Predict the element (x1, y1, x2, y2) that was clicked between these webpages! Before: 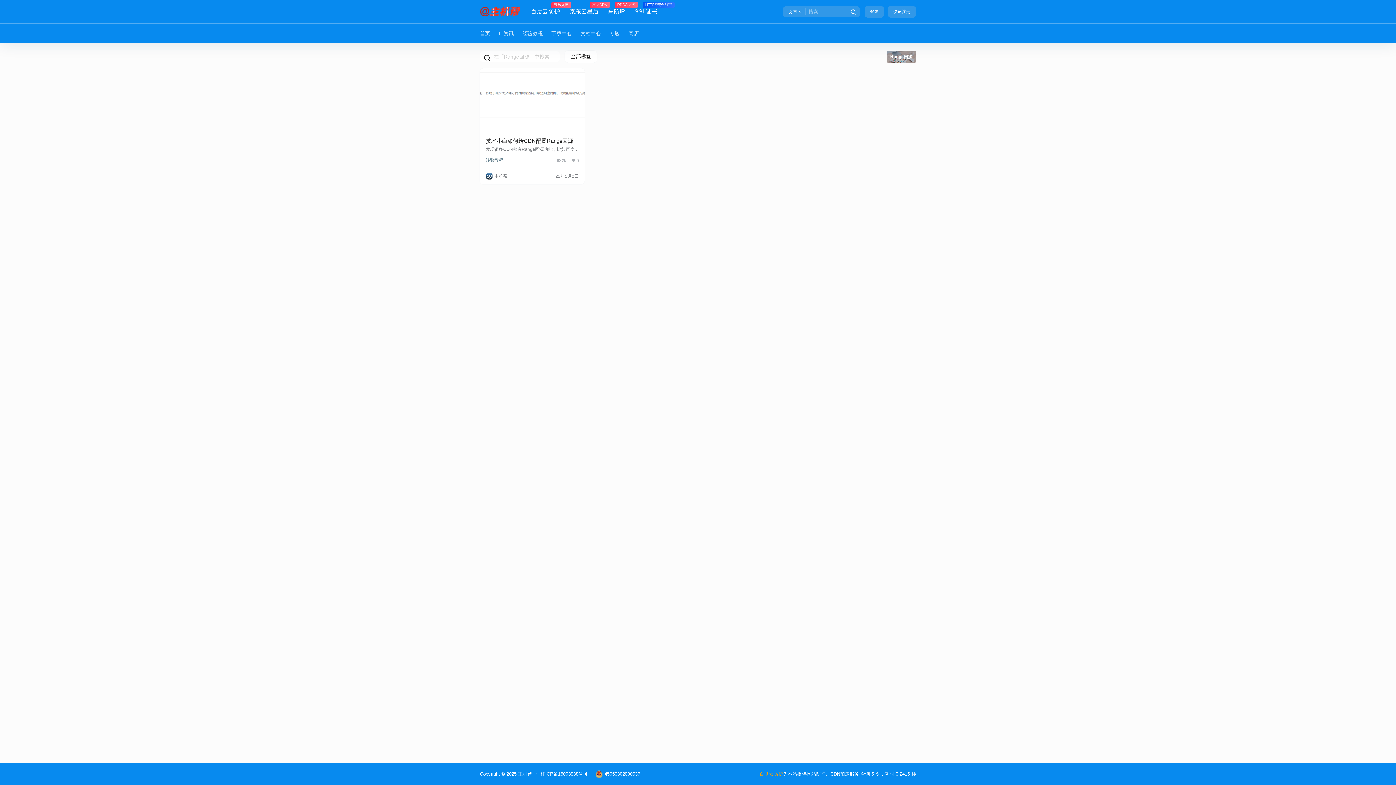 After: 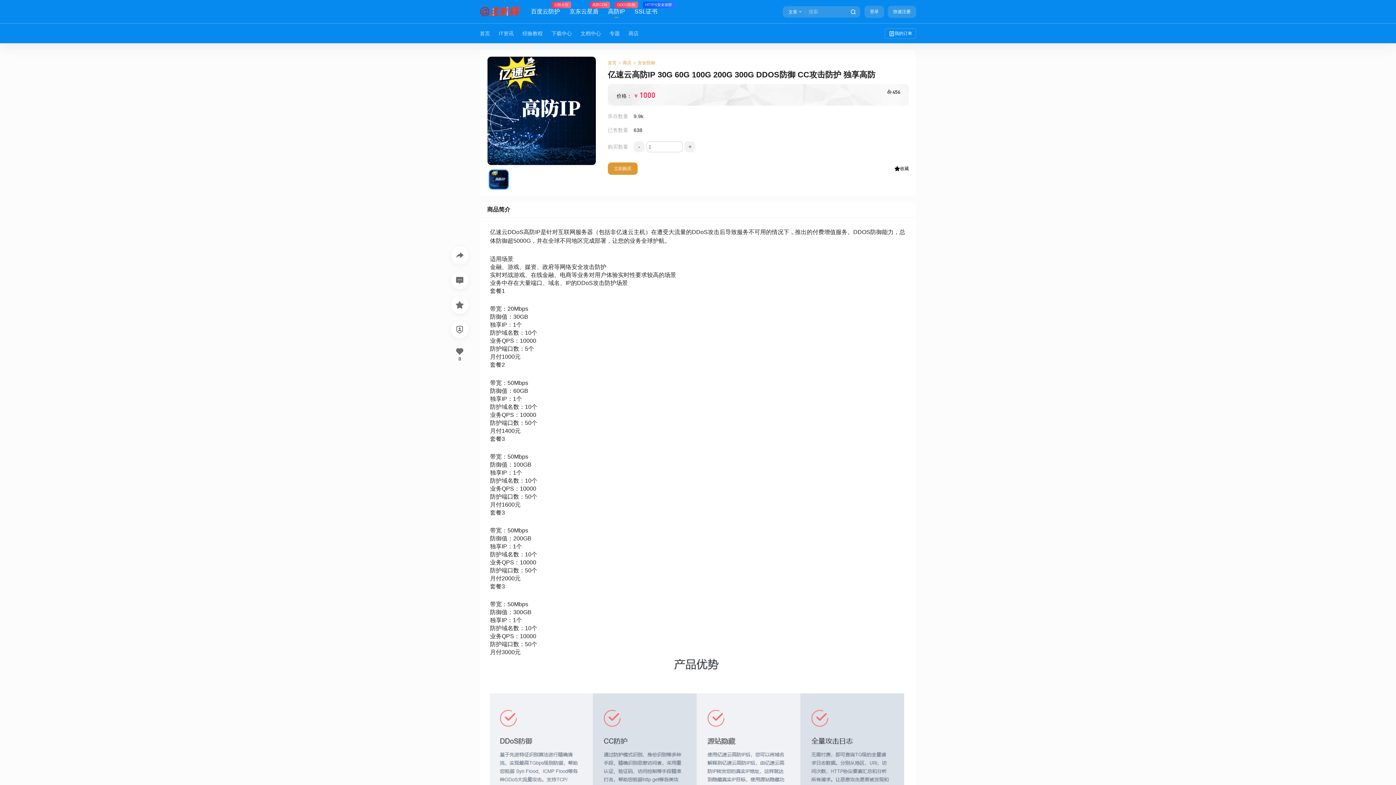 Action: bbox: (608, 1, 625, 22) label: 高防IP
DDOS防御